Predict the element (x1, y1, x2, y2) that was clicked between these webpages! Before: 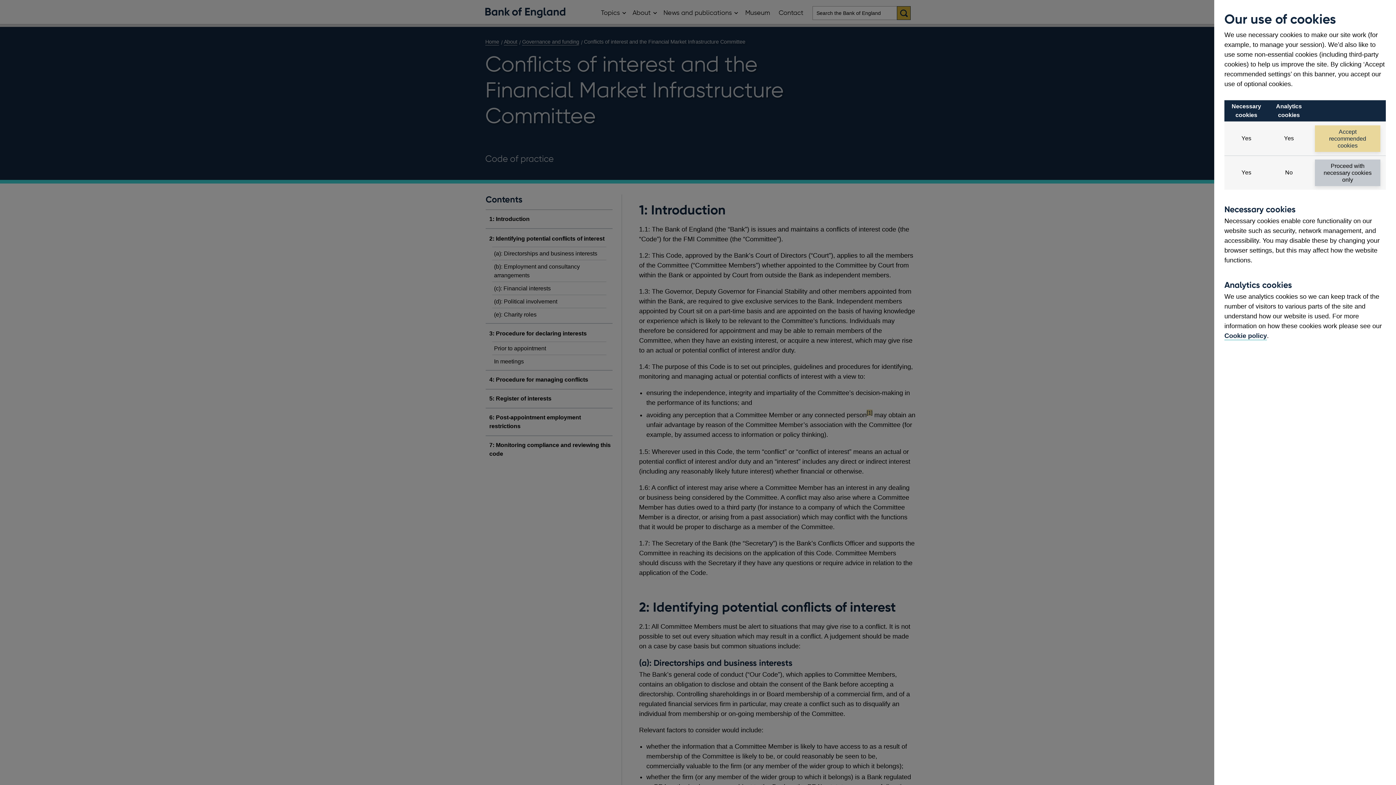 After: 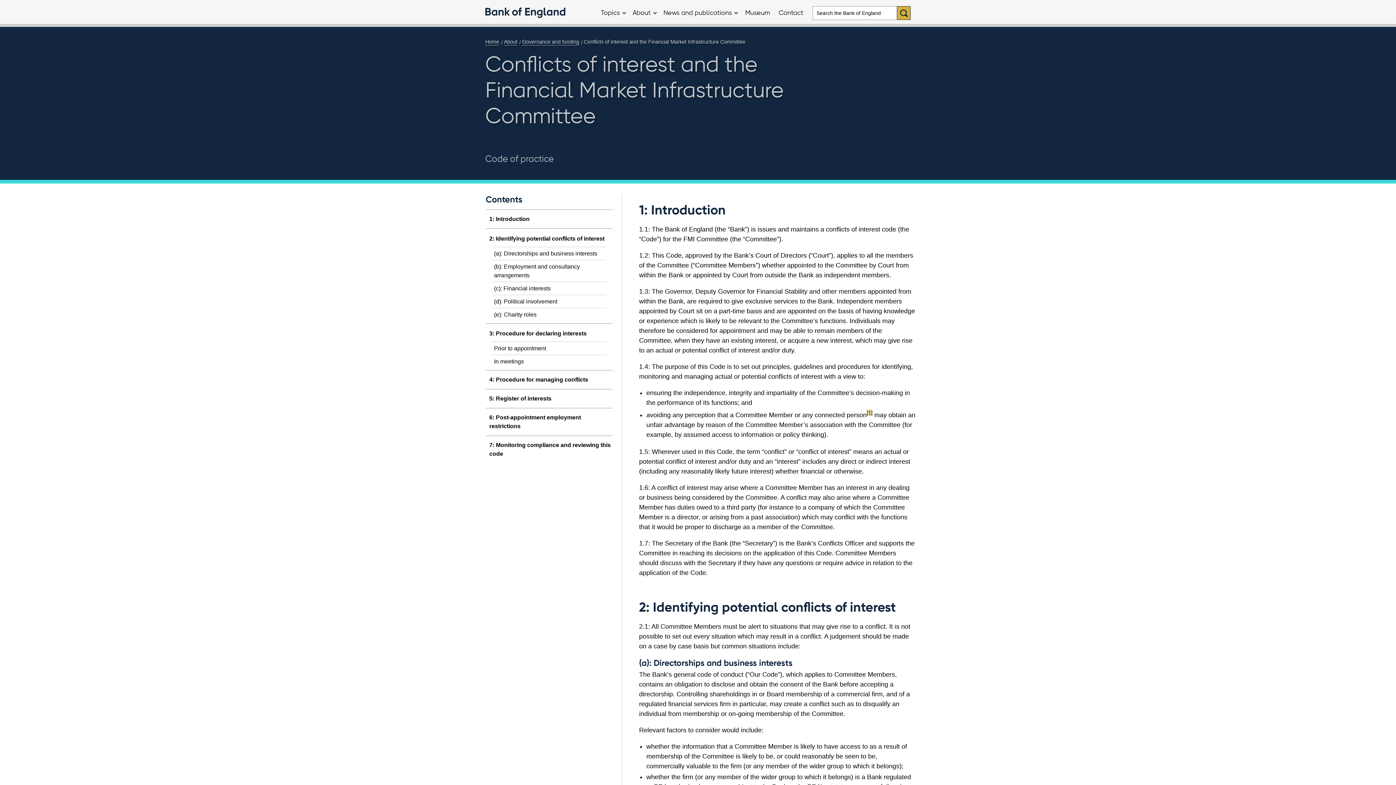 Action: label: Accept recommended cookies bbox: (1315, 125, 1380, 152)